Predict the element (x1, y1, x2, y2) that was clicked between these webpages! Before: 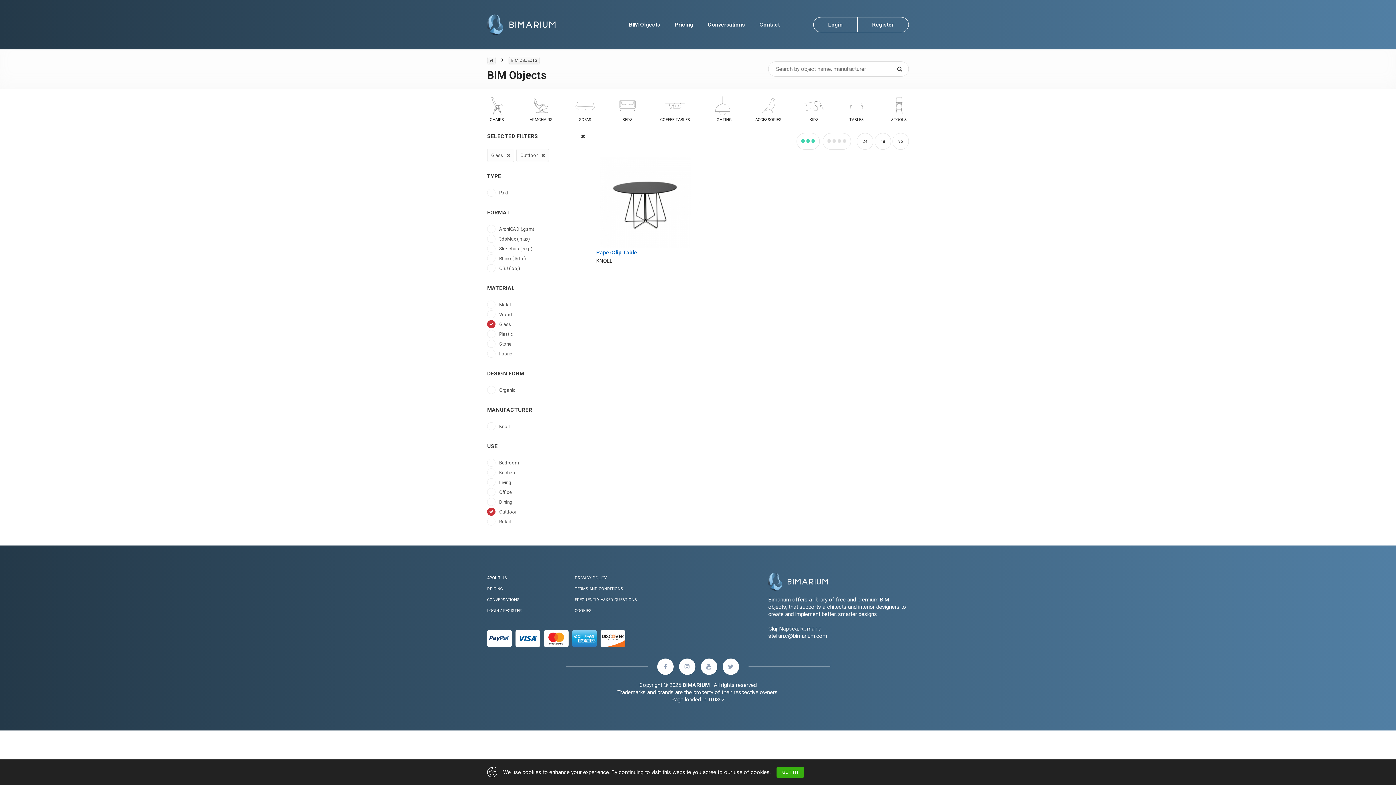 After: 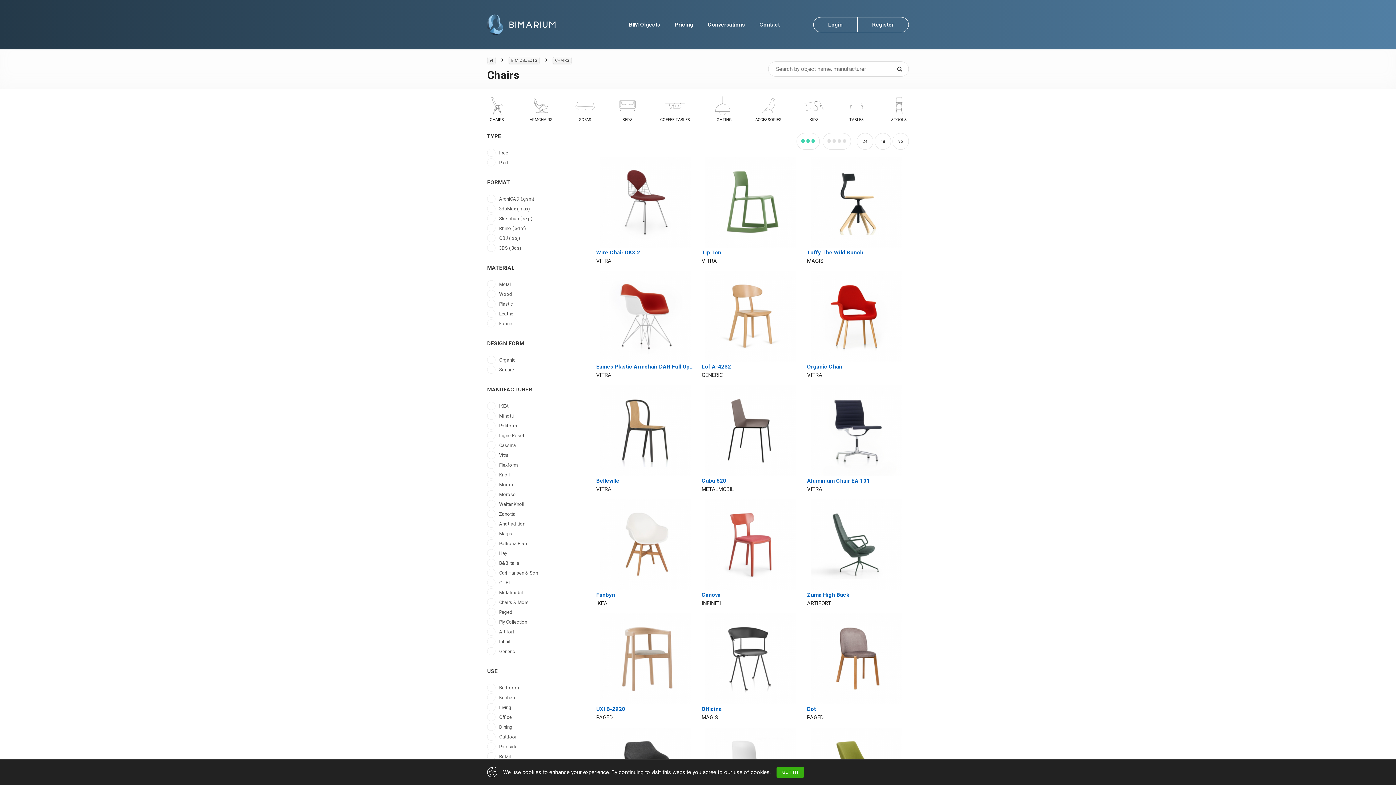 Action: bbox: (487, 96, 506, 122) label: CHAIRS